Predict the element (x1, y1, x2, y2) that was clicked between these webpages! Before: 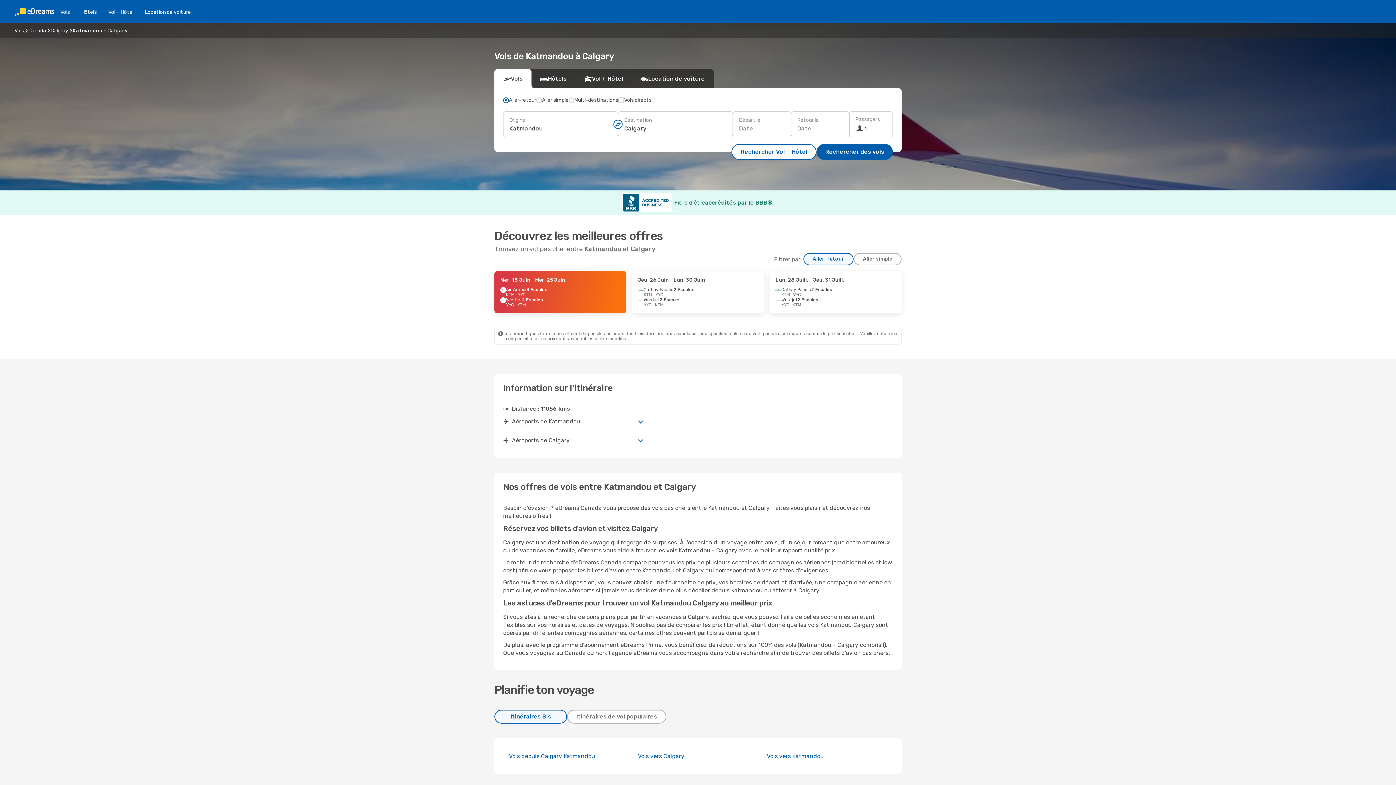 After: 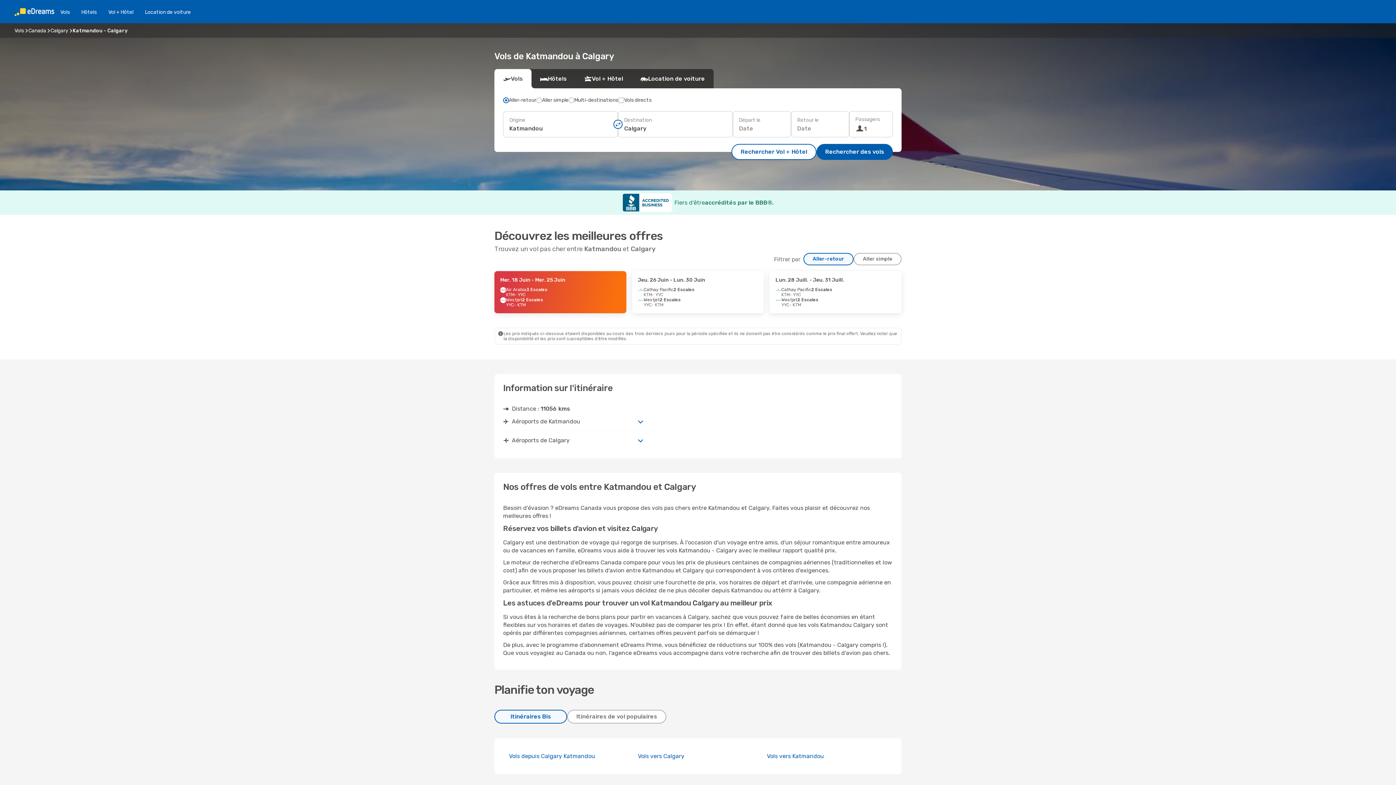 Action: label: Aller-retour bbox: (803, 253, 853, 265)